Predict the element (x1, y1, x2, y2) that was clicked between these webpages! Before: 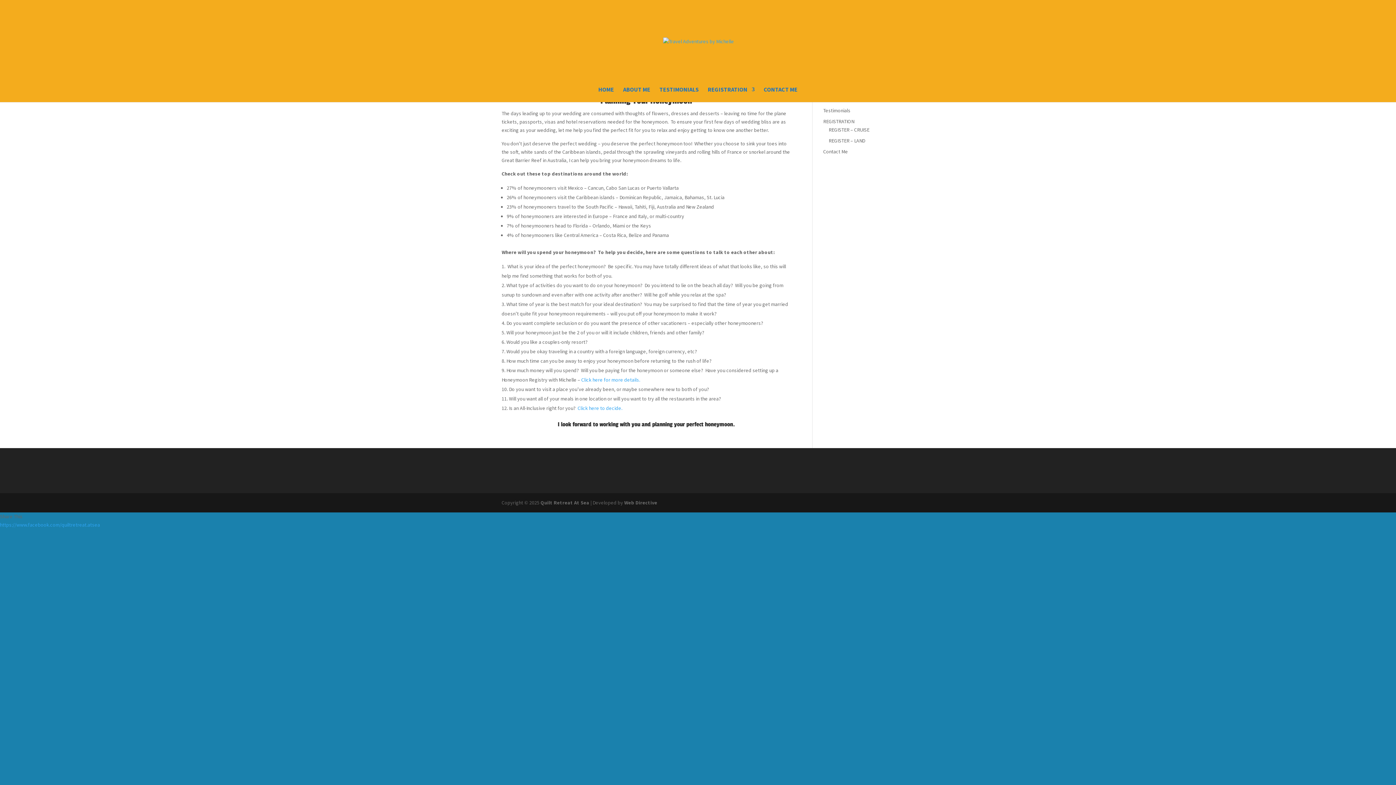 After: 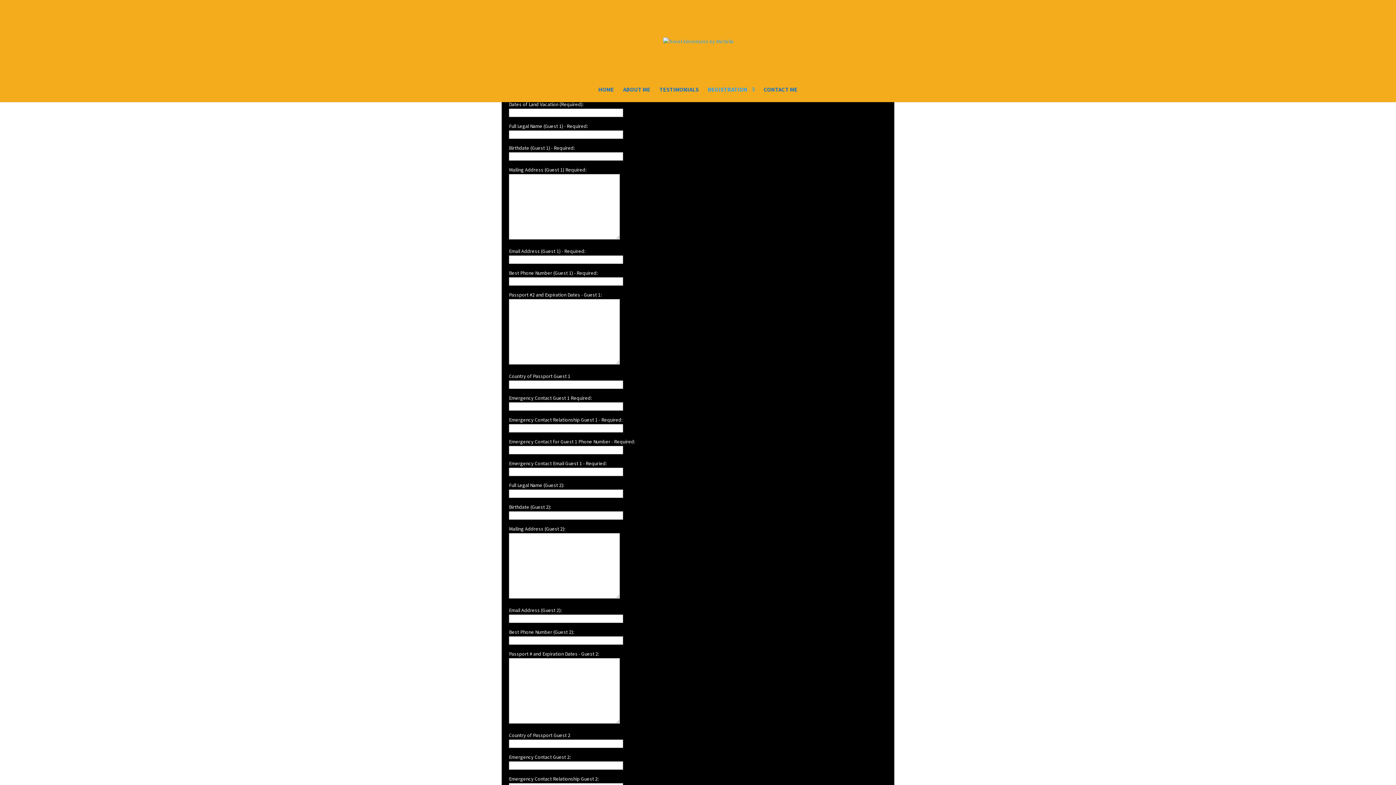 Action: label: REGISTER – LAND bbox: (828, 137, 865, 144)